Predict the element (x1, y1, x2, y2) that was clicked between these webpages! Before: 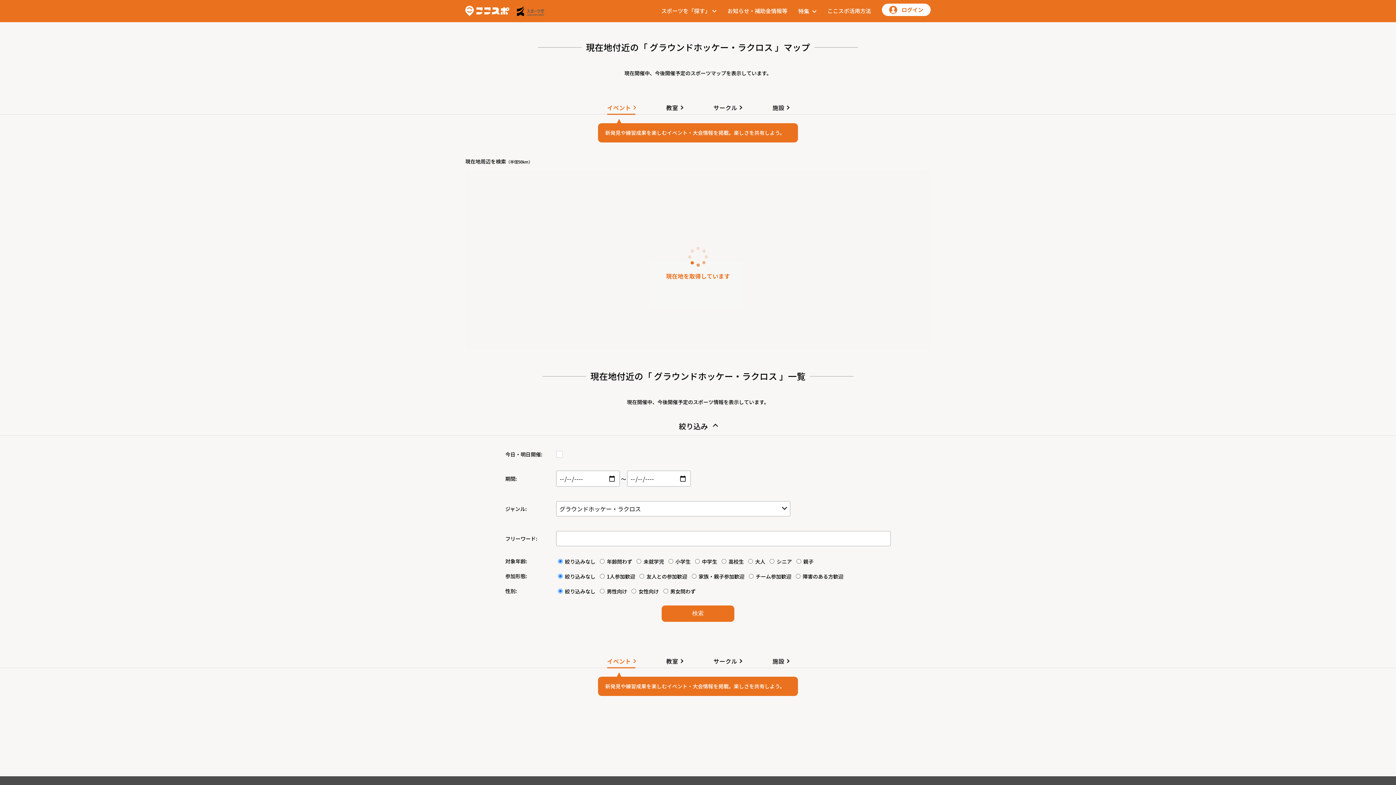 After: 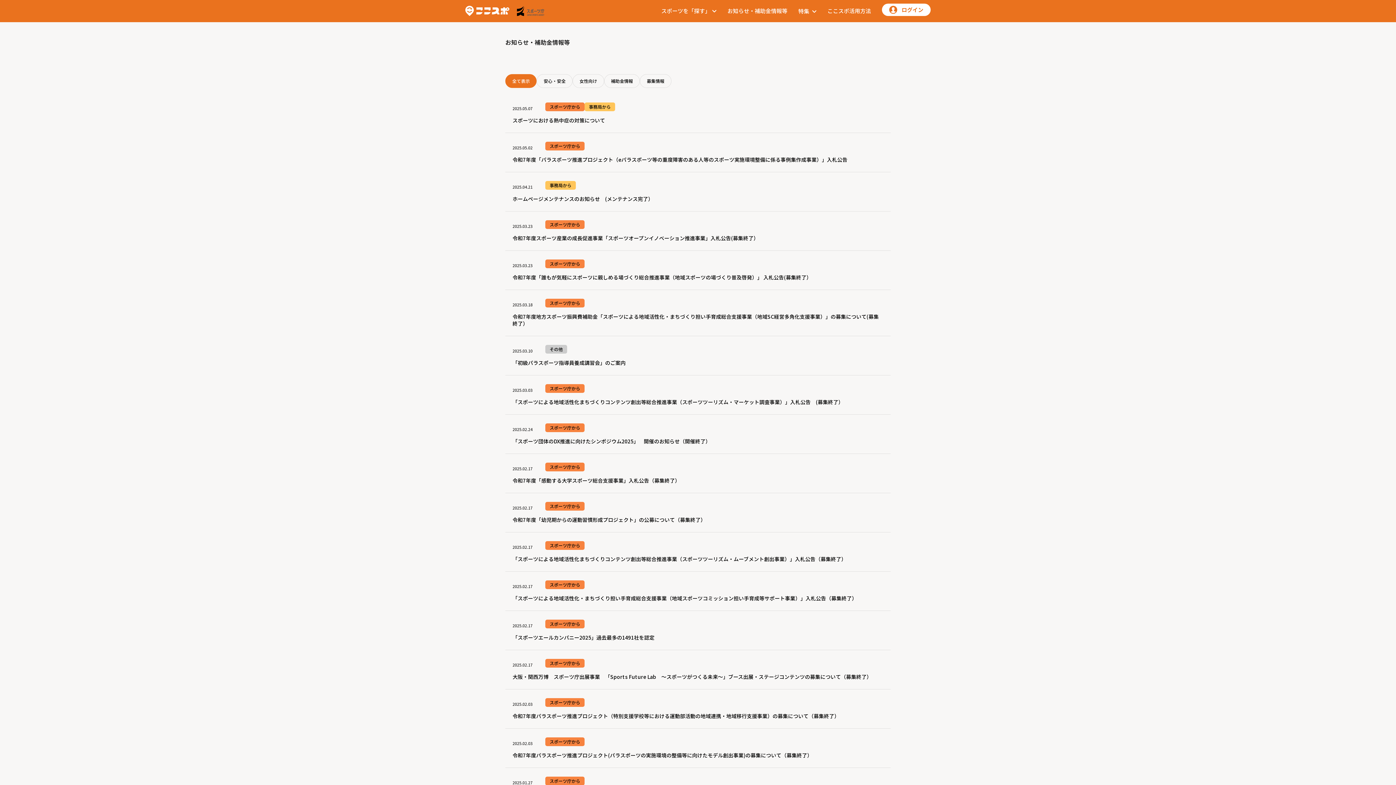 Action: label: お知らせ・補助金情報等 bbox: (727, 6, 787, 14)